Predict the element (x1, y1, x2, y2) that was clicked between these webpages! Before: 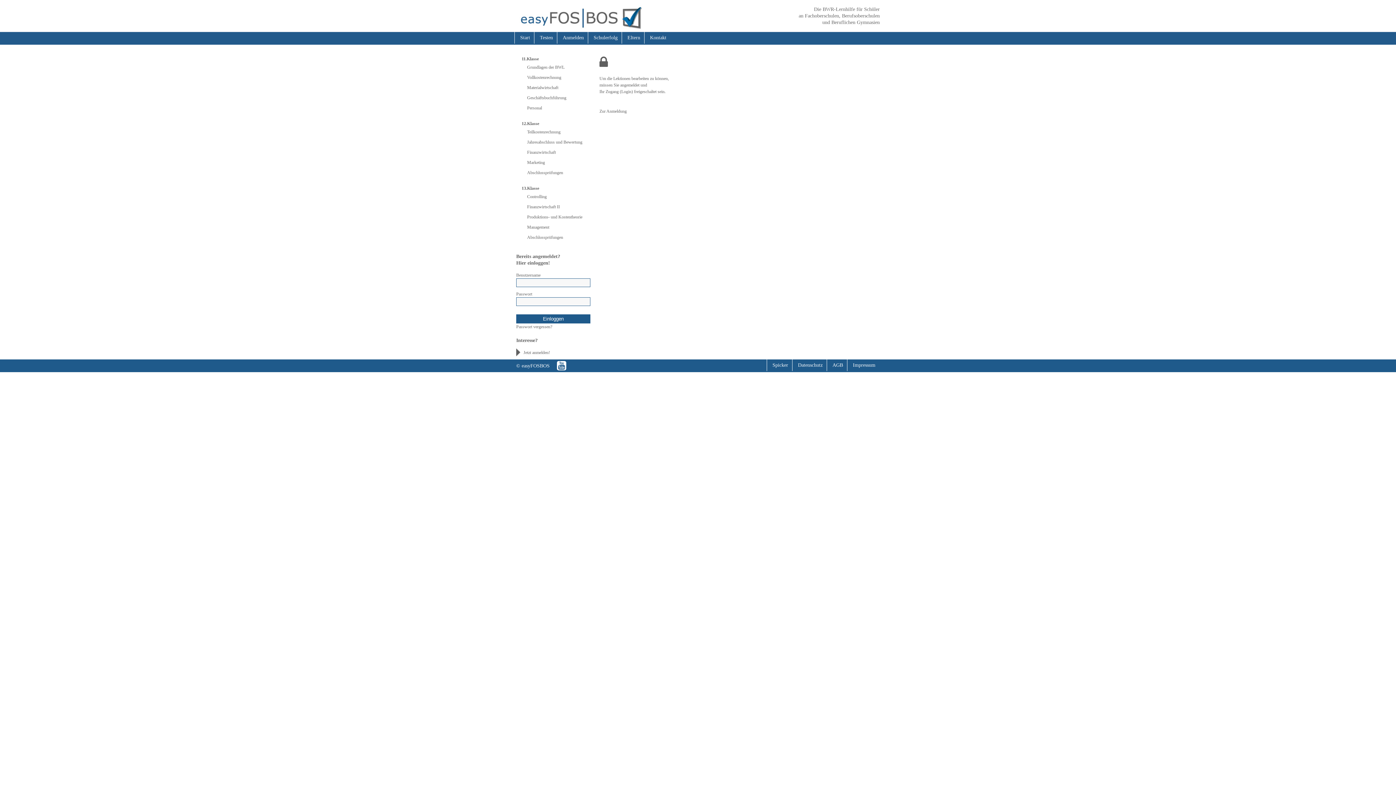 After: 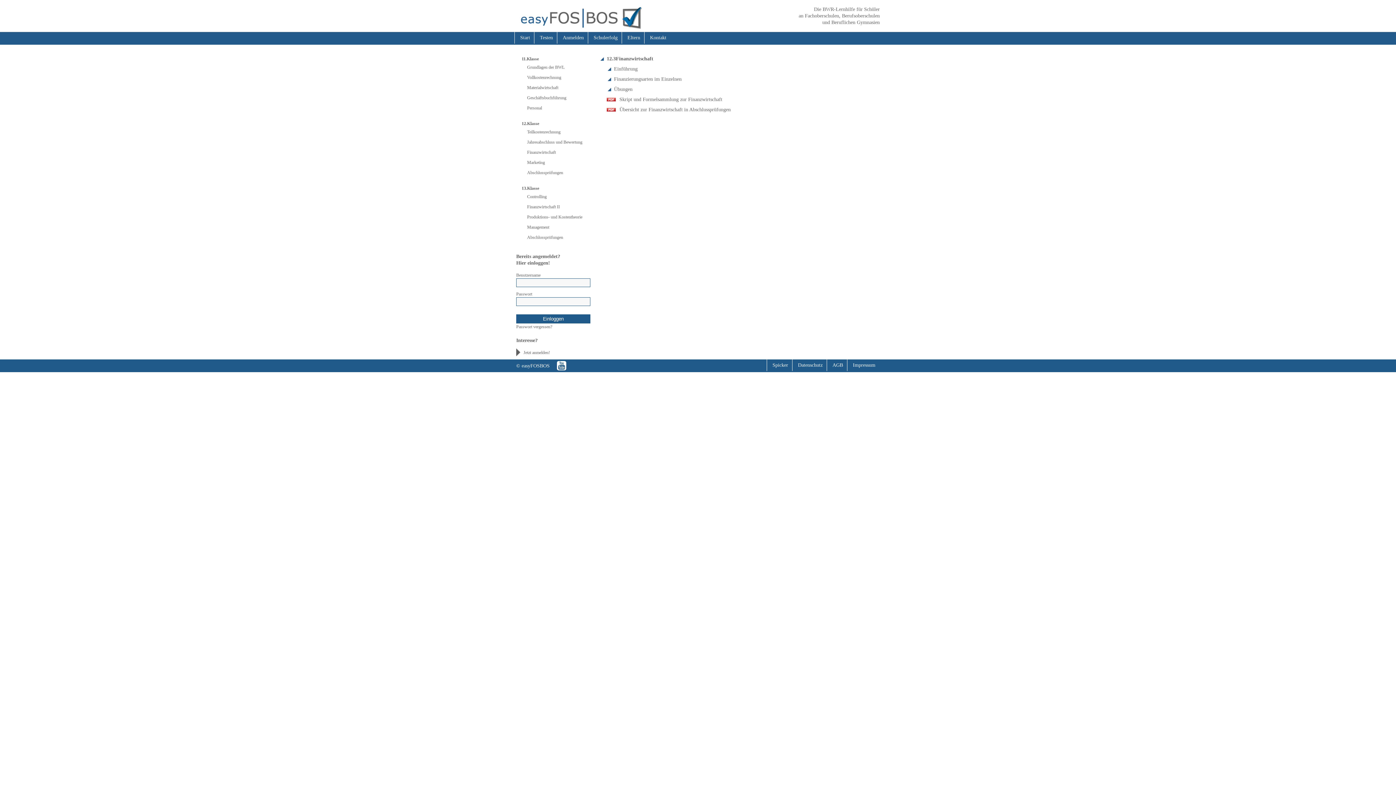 Action: bbox: (527, 149, 556, 154) label: Finanzwirtschaft